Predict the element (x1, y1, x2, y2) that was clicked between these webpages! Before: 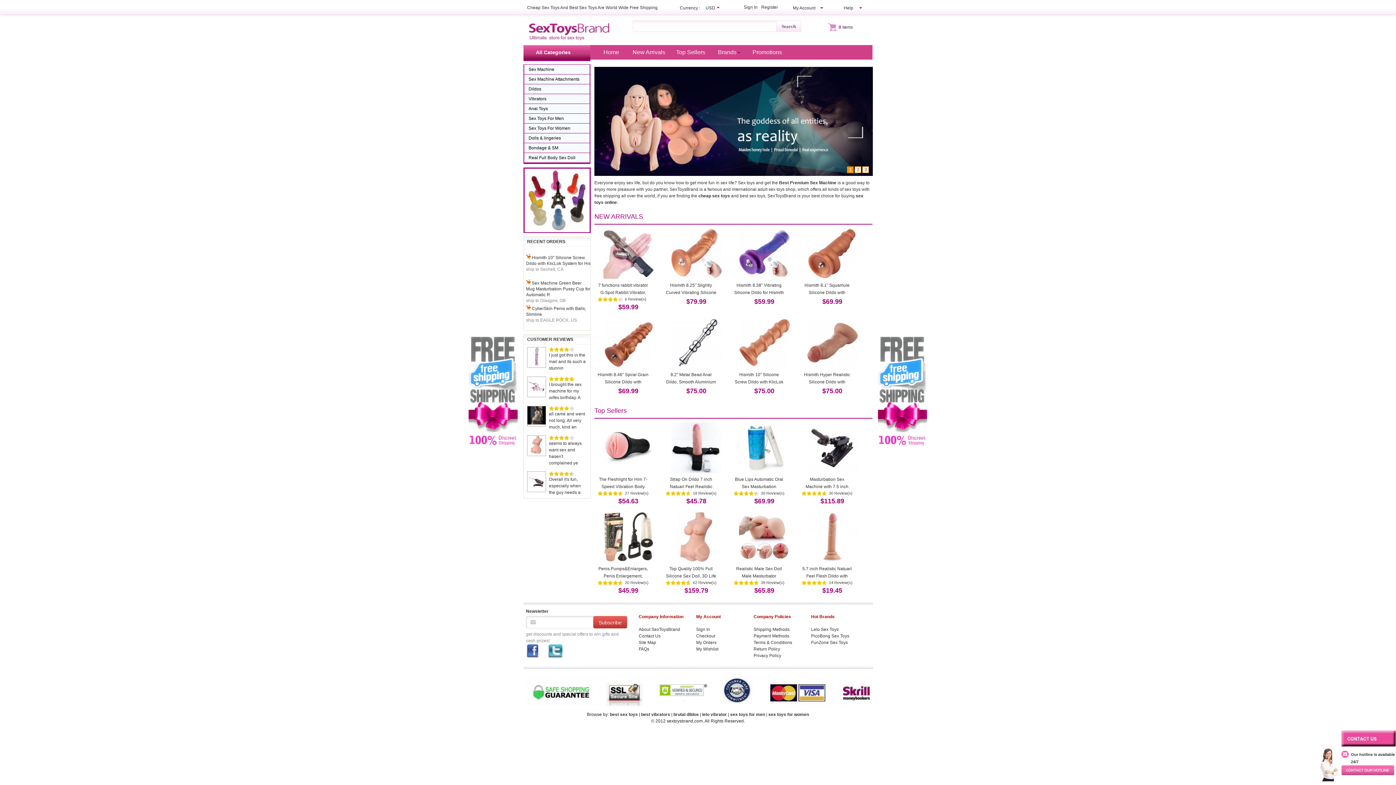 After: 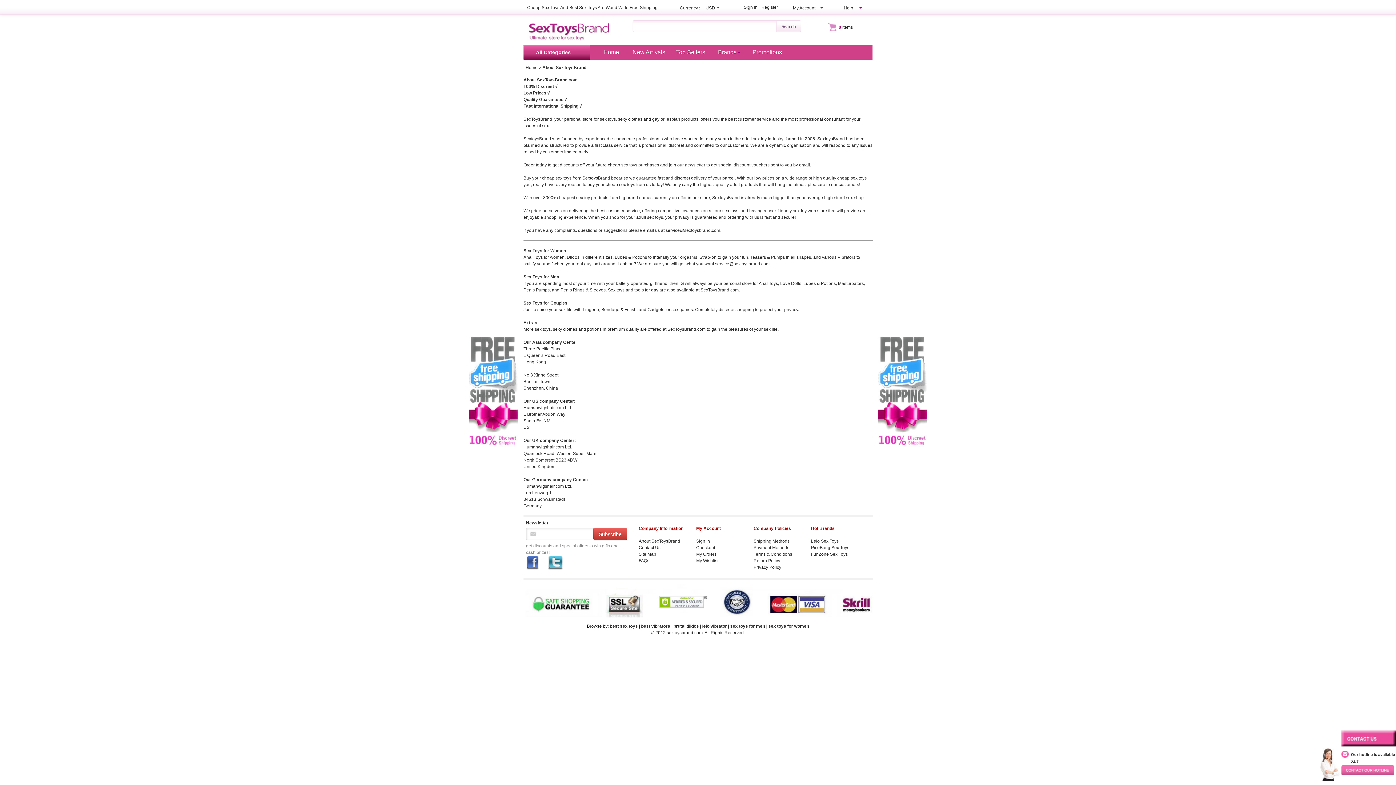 Action: bbox: (638, 627, 680, 632) label: About SexToysBrand